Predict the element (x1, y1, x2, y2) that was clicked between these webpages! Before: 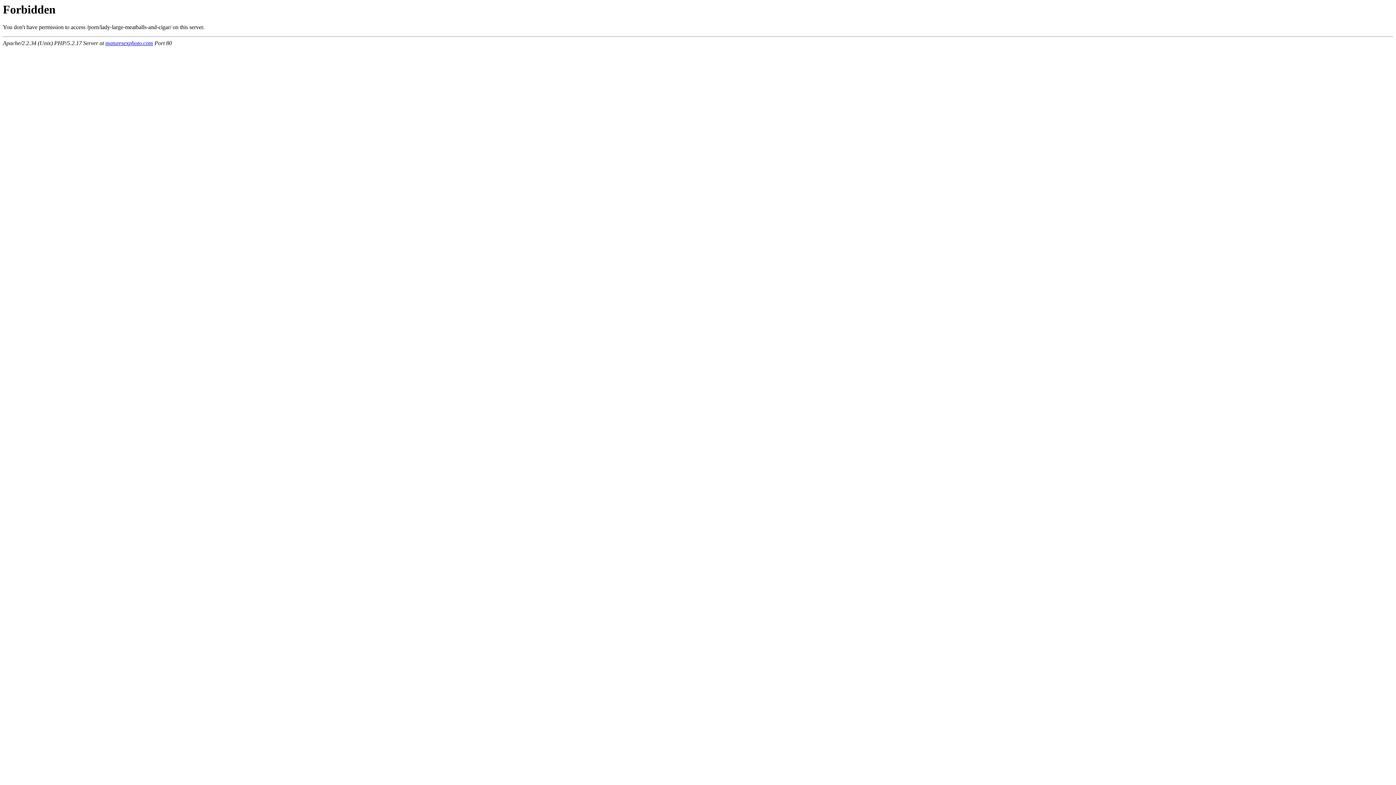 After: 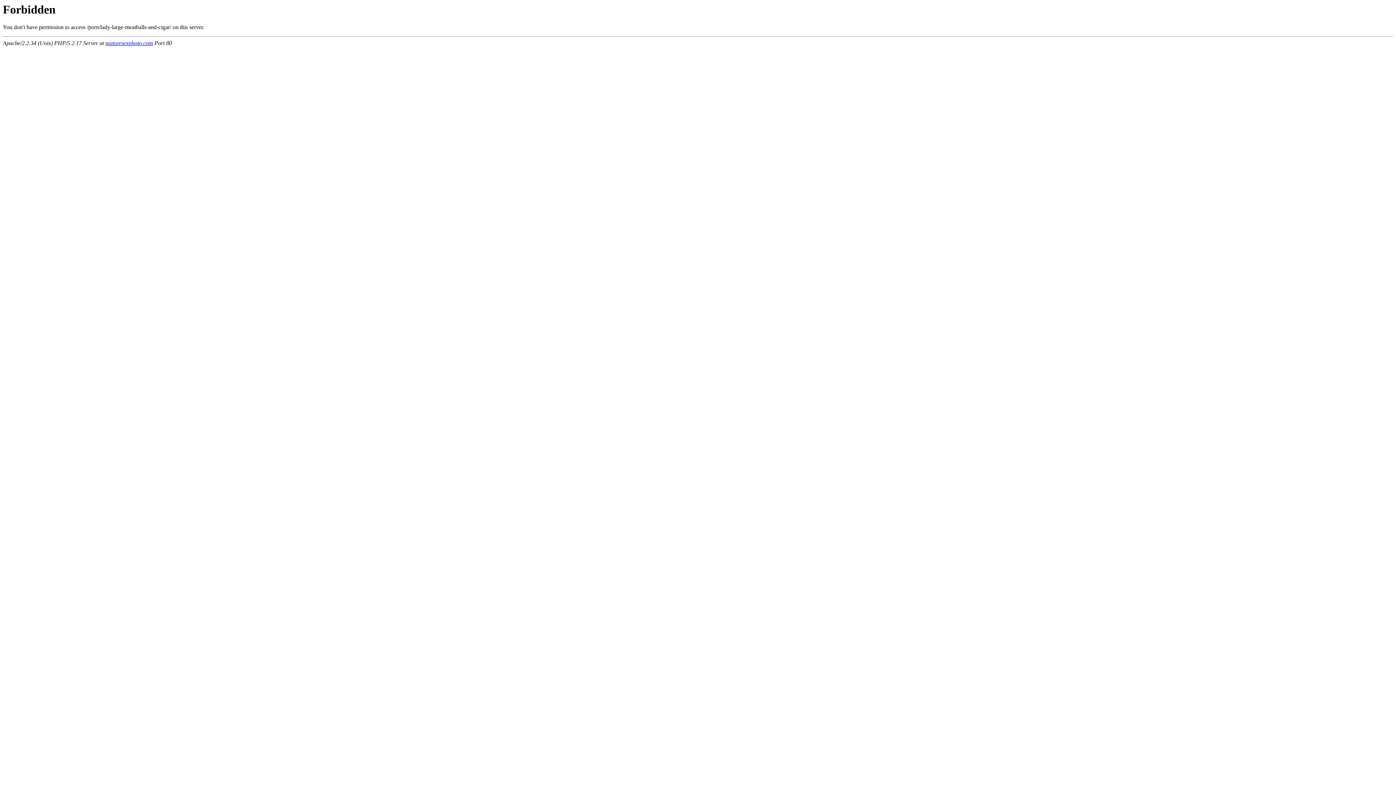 Action: label: maturesexphoto.com bbox: (105, 40, 153, 46)